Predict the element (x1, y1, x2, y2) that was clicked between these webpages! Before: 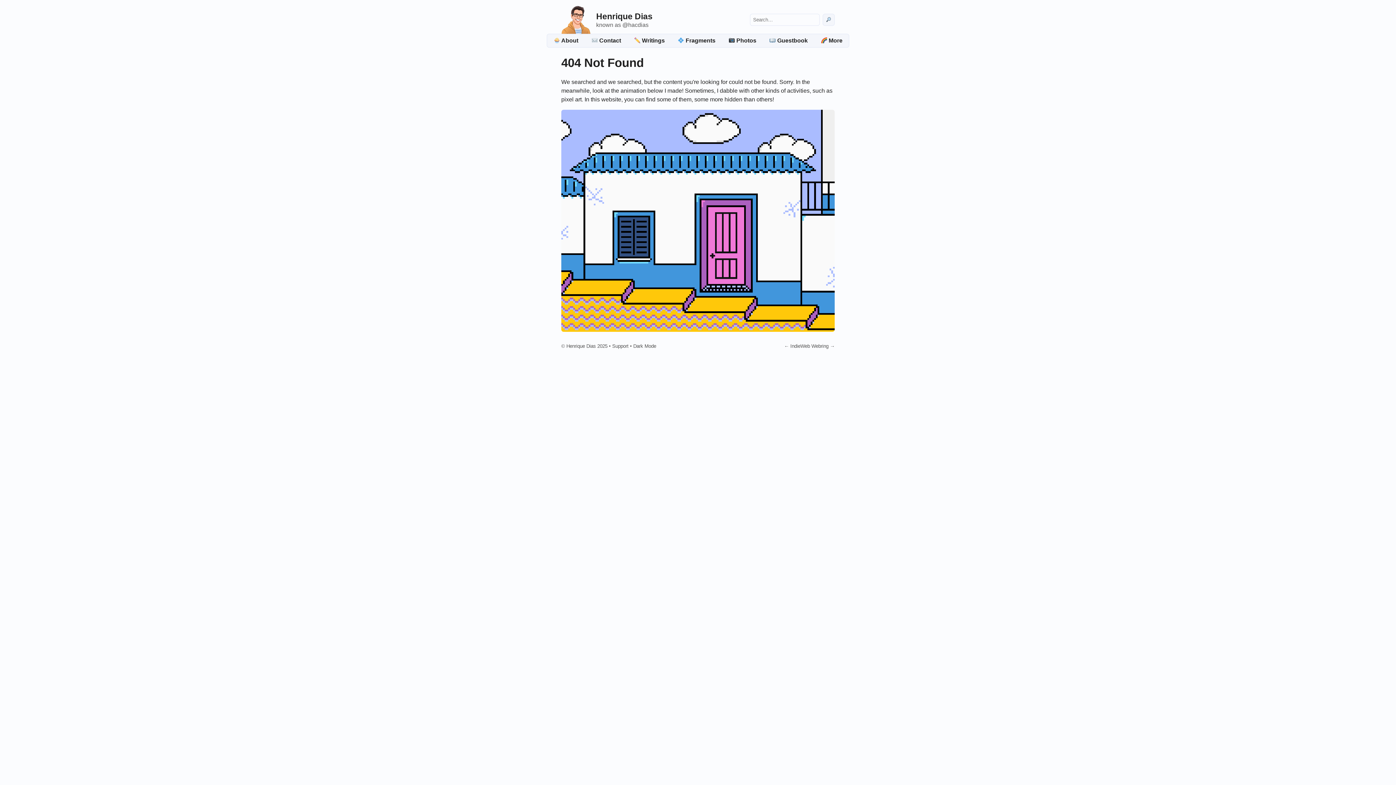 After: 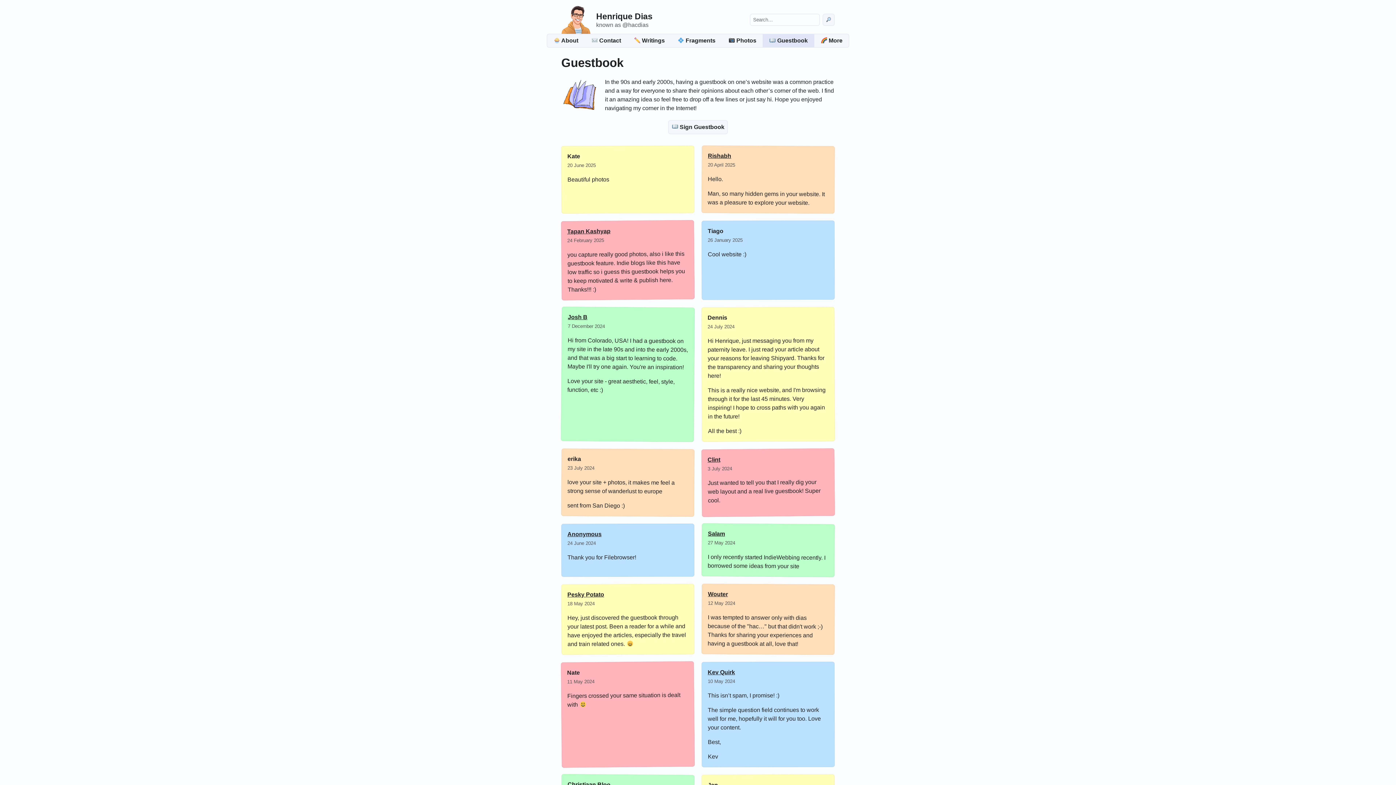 Action: label:  Guestbook bbox: (762, 34, 814, 47)